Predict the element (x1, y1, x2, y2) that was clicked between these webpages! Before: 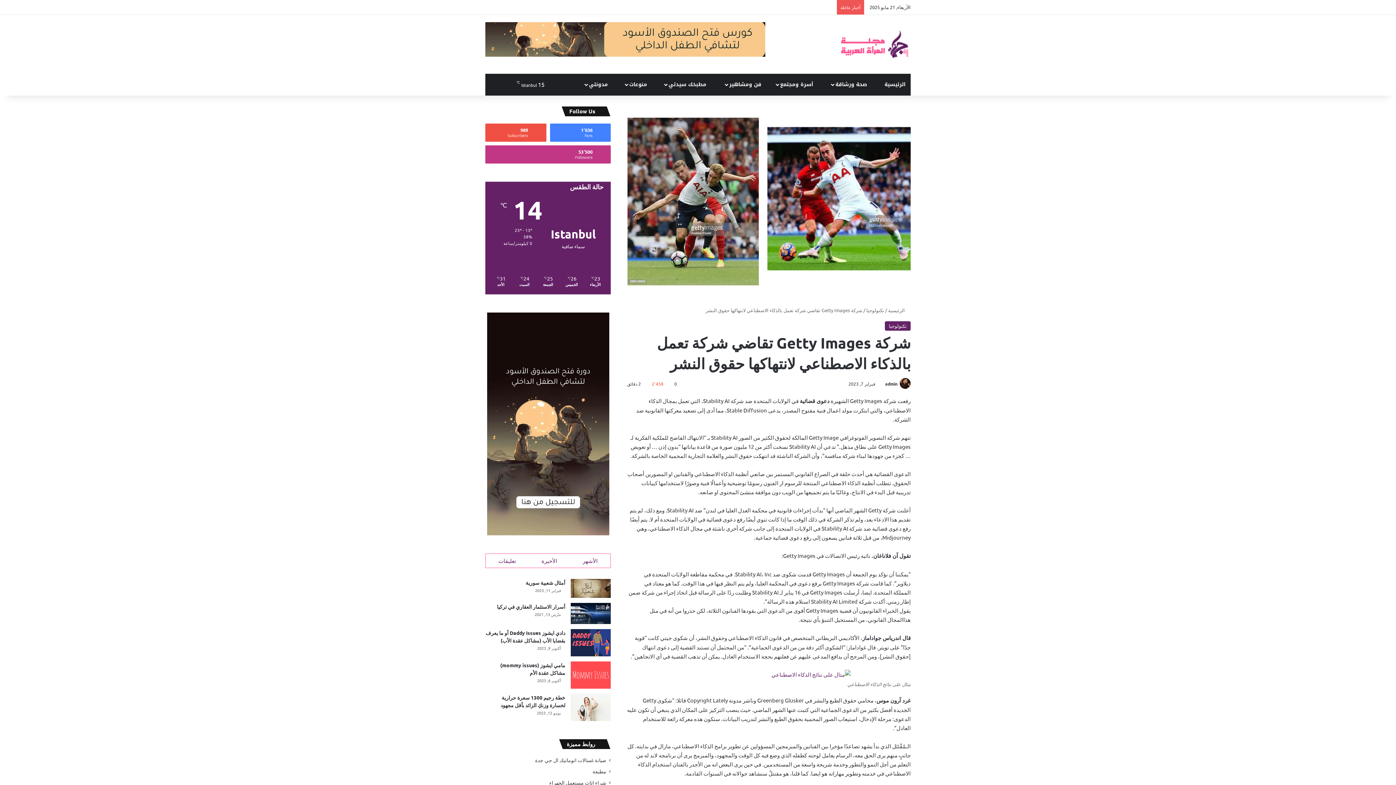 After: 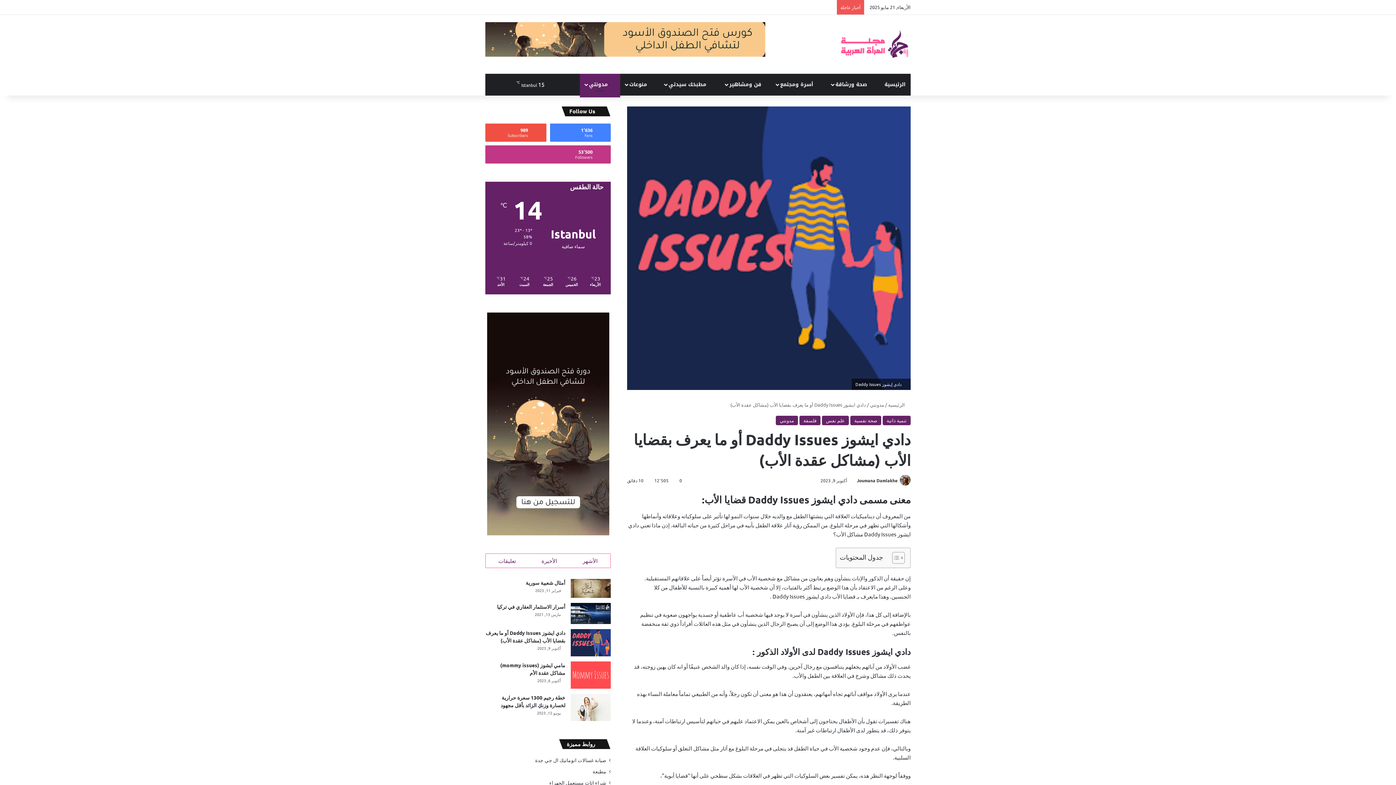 Action: bbox: (570, 629, 610, 656) label: دادي ايشوز Daddy Issues أو ما يعرف بقضايا الأب (مشاكل عقدة الأب)